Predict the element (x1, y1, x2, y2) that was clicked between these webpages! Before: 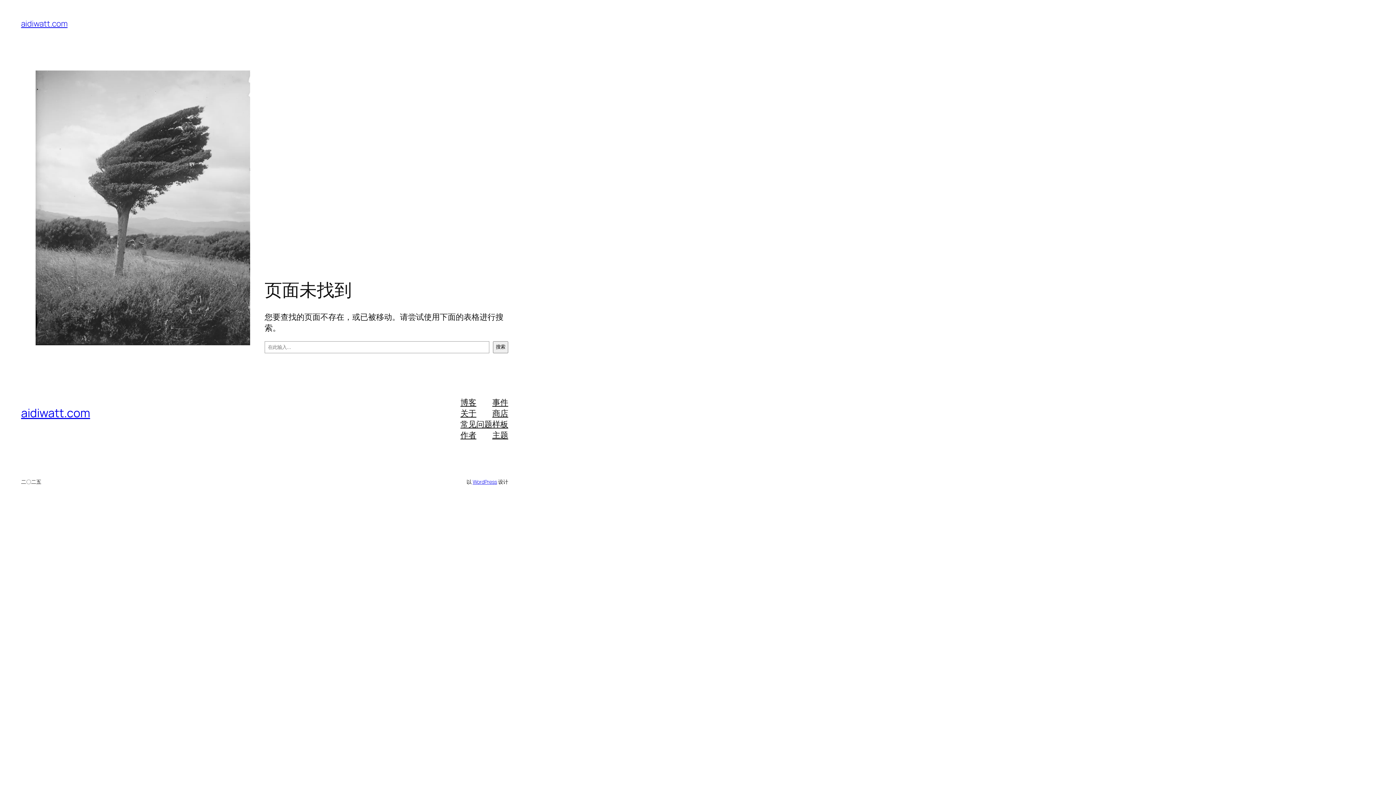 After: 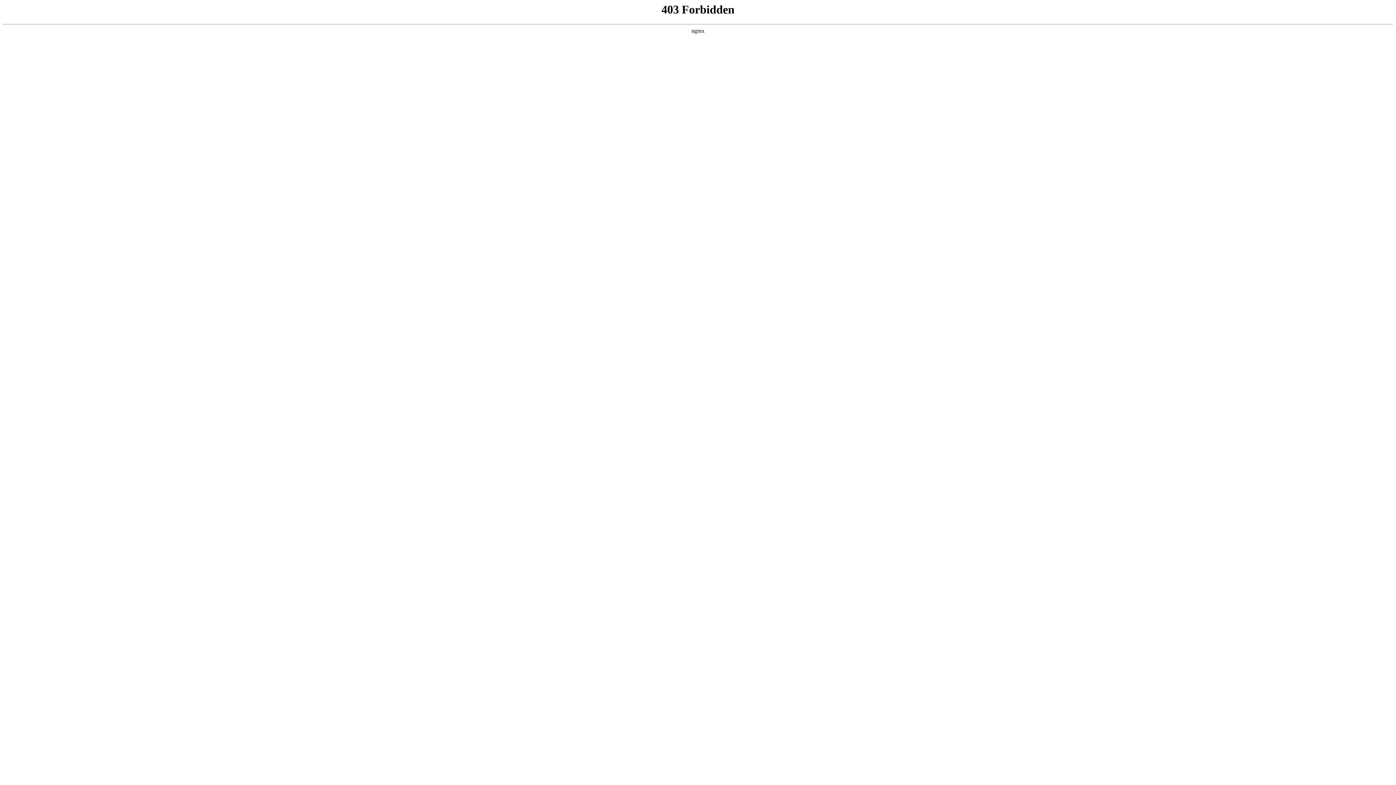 Action: bbox: (472, 478, 497, 485) label: WordPress